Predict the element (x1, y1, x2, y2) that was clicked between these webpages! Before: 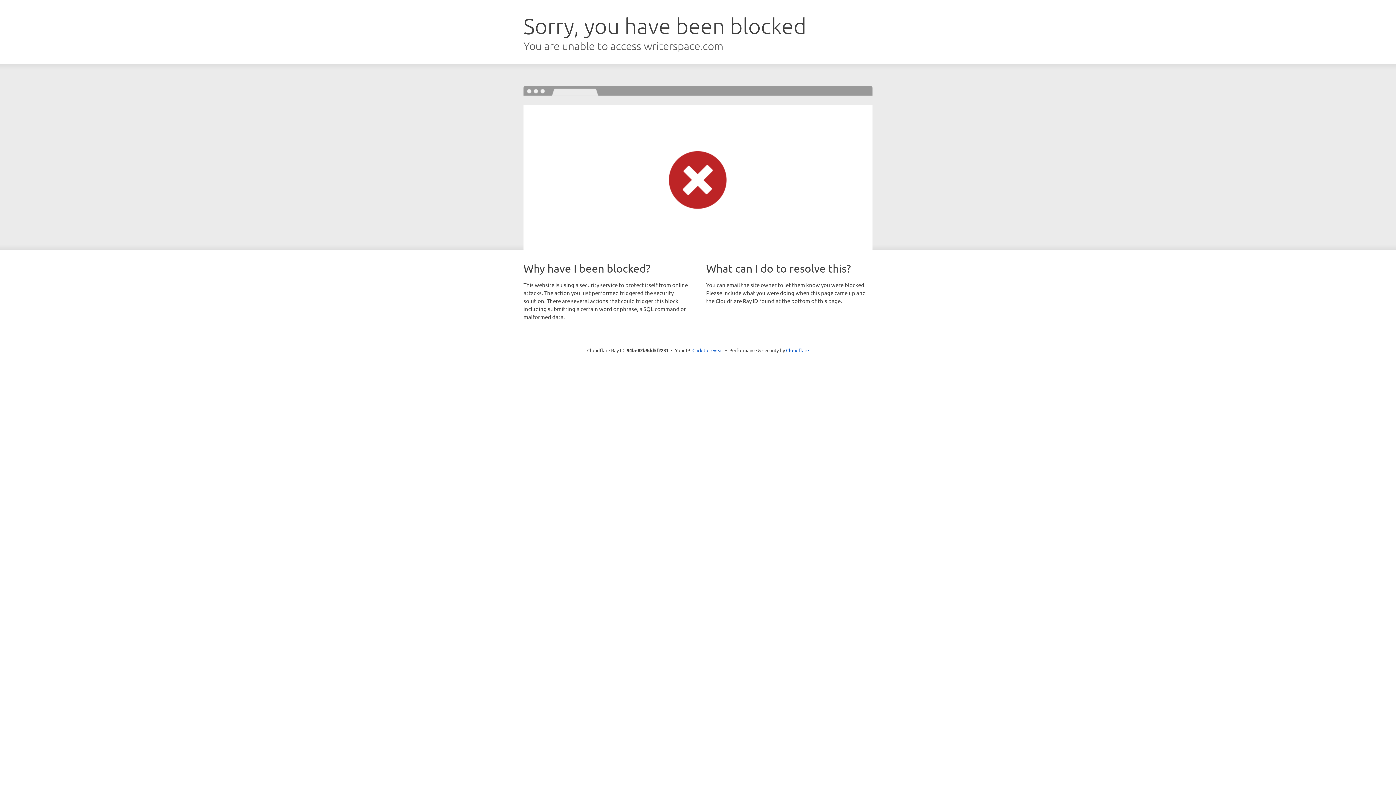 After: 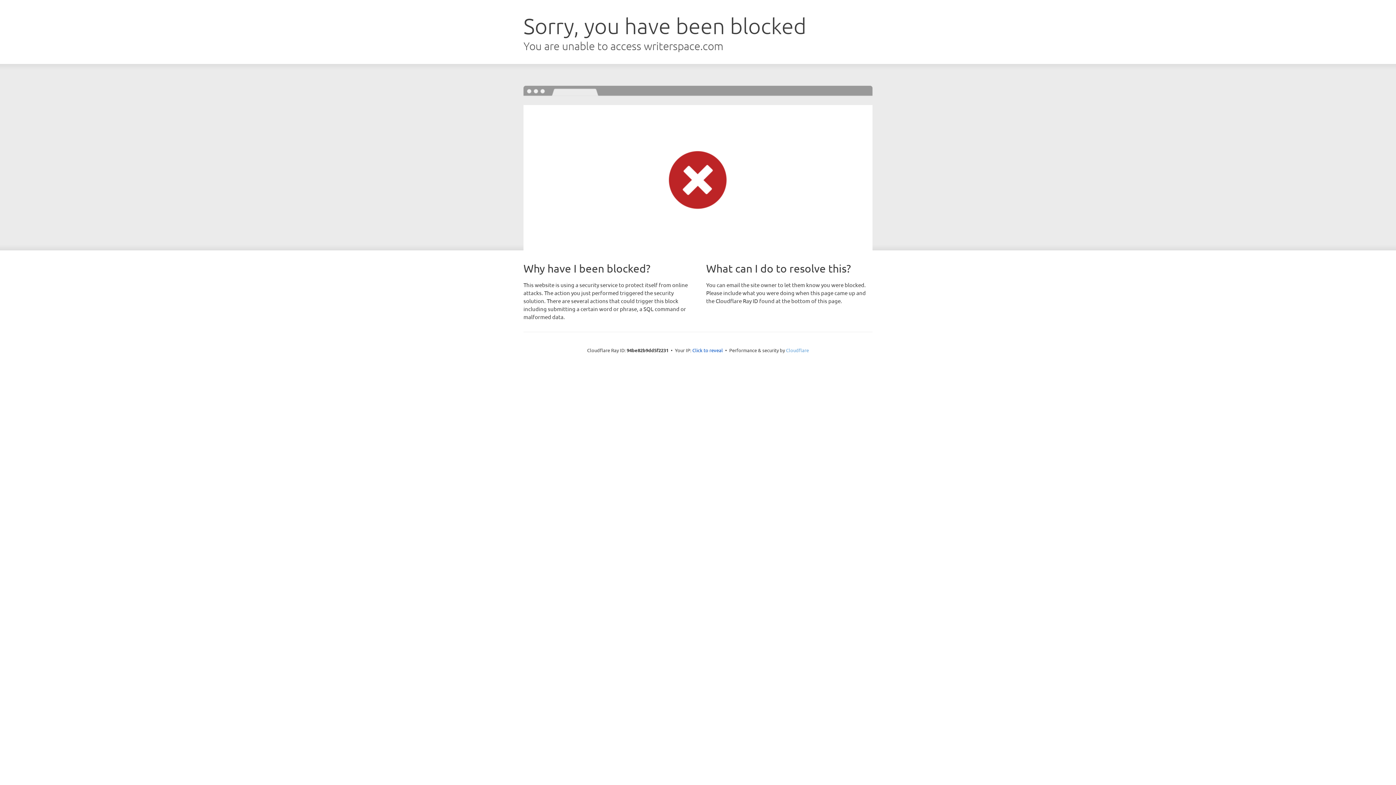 Action: label: Cloudflare bbox: (786, 347, 809, 353)